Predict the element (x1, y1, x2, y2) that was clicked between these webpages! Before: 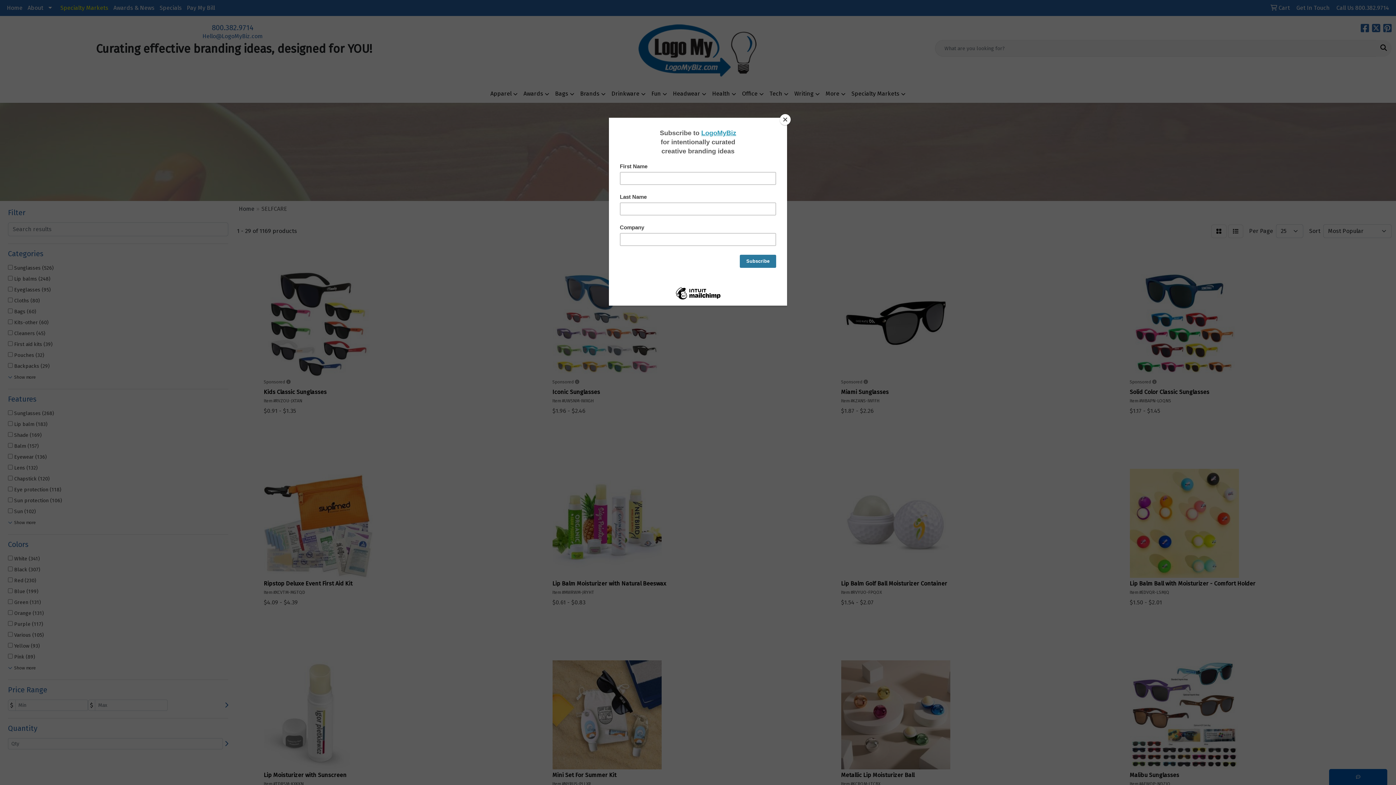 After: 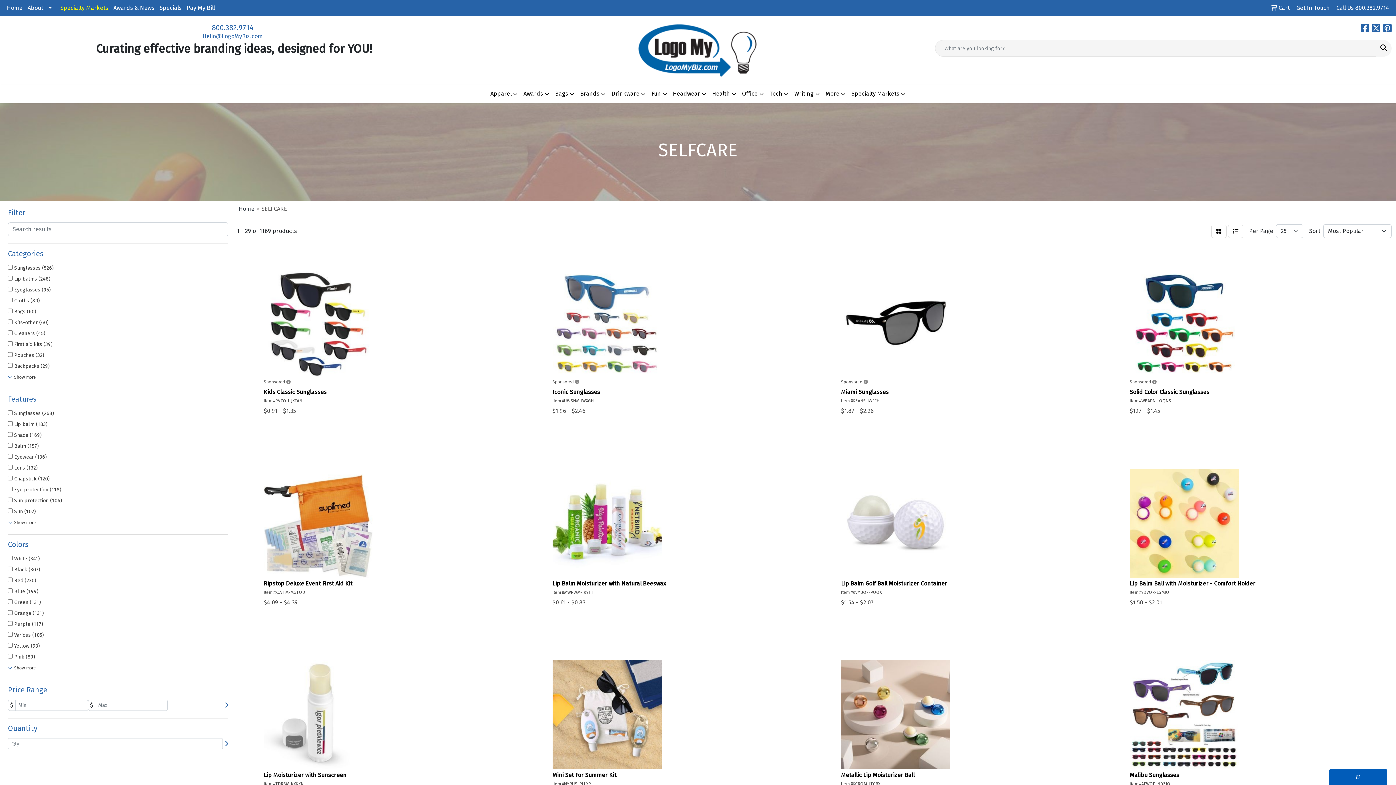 Action: label: Close bbox: (780, 114, 790, 125)